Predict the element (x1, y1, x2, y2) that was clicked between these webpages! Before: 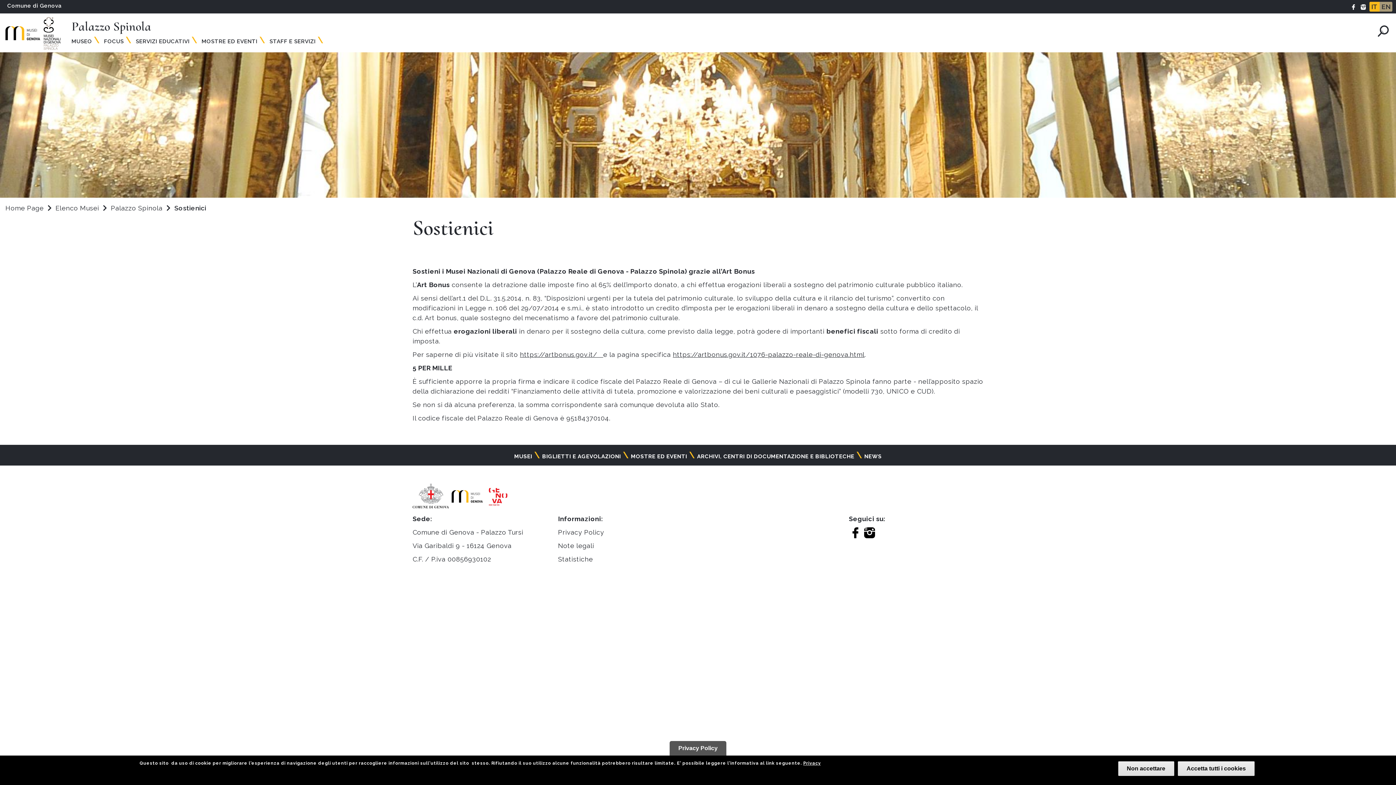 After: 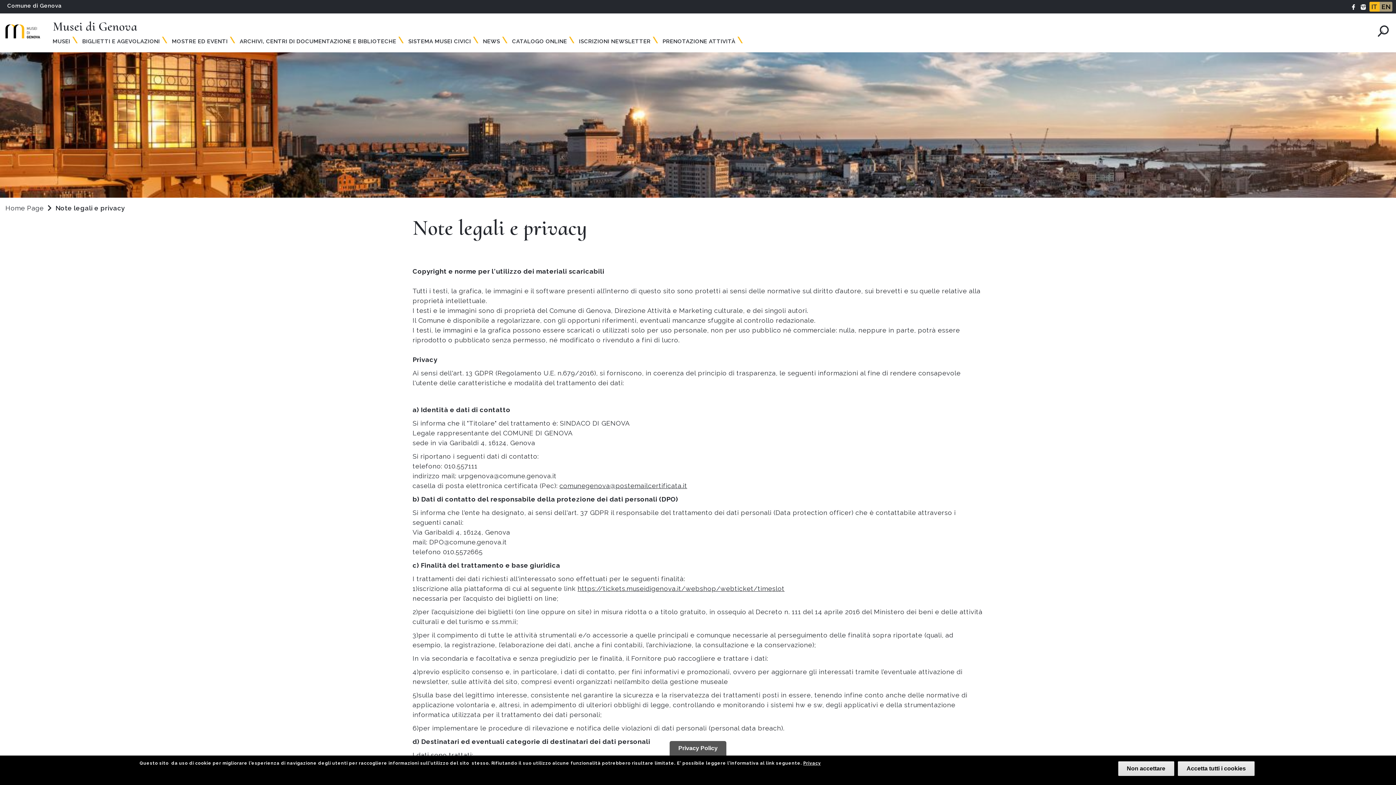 Action: bbox: (558, 542, 594, 549) label: Note legali